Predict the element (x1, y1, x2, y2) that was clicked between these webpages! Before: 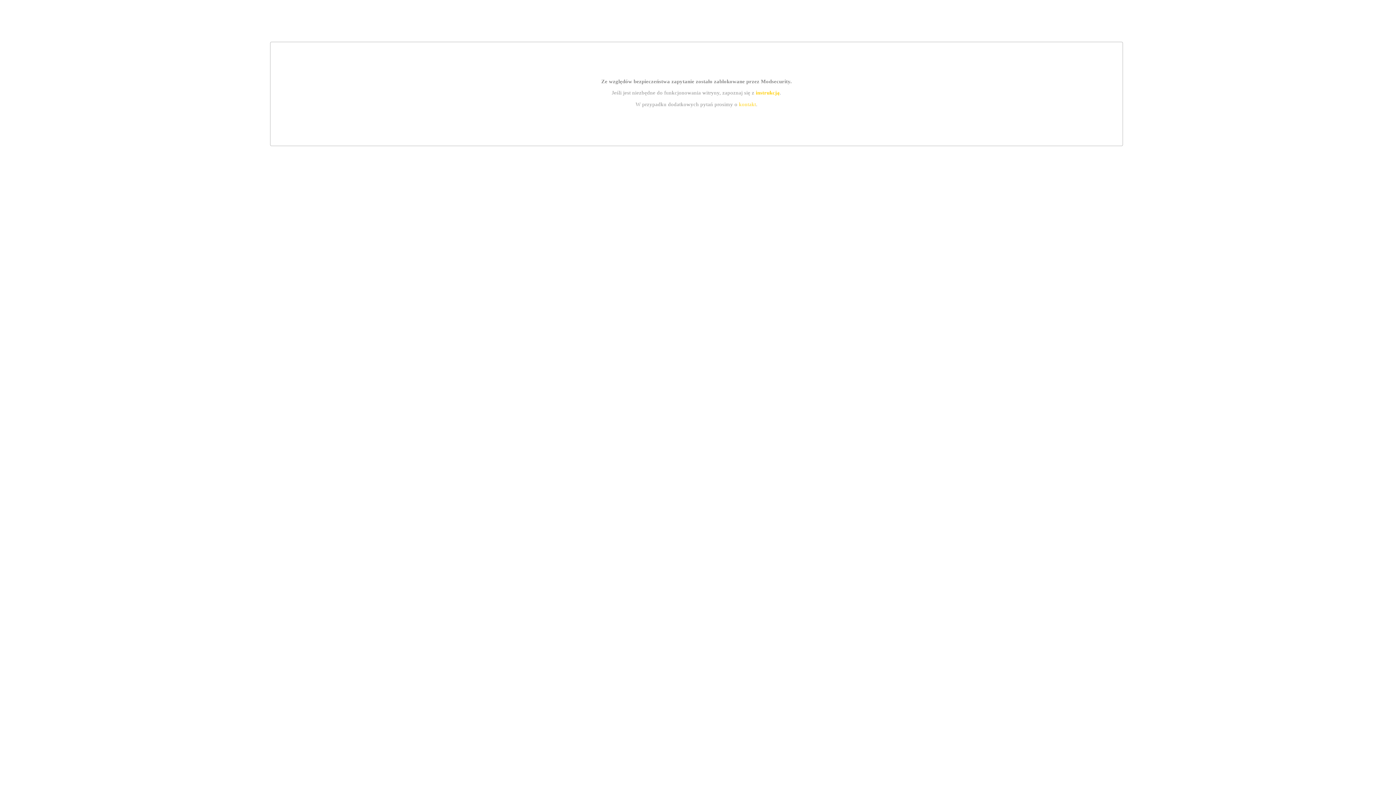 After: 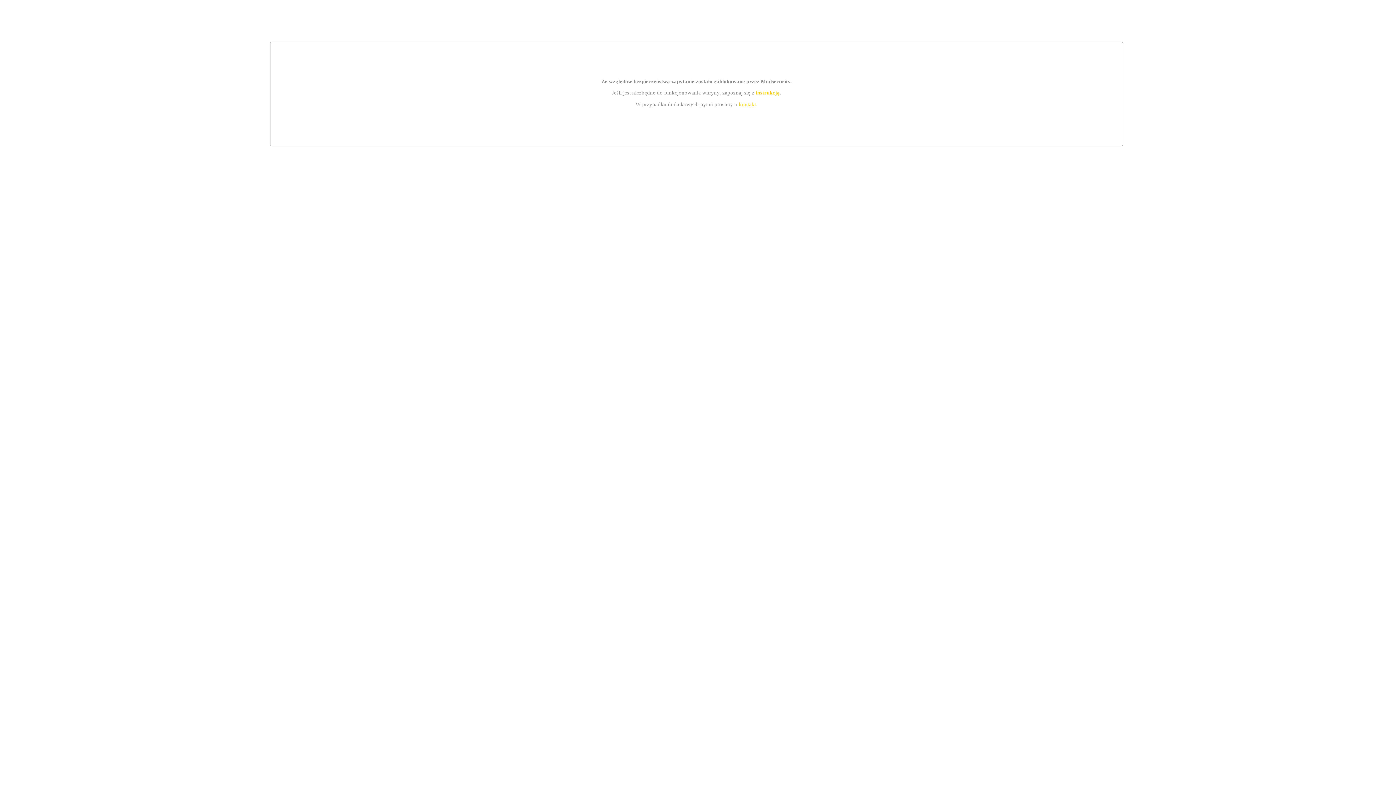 Action: label: instrukcją bbox: (755, 89, 779, 95)